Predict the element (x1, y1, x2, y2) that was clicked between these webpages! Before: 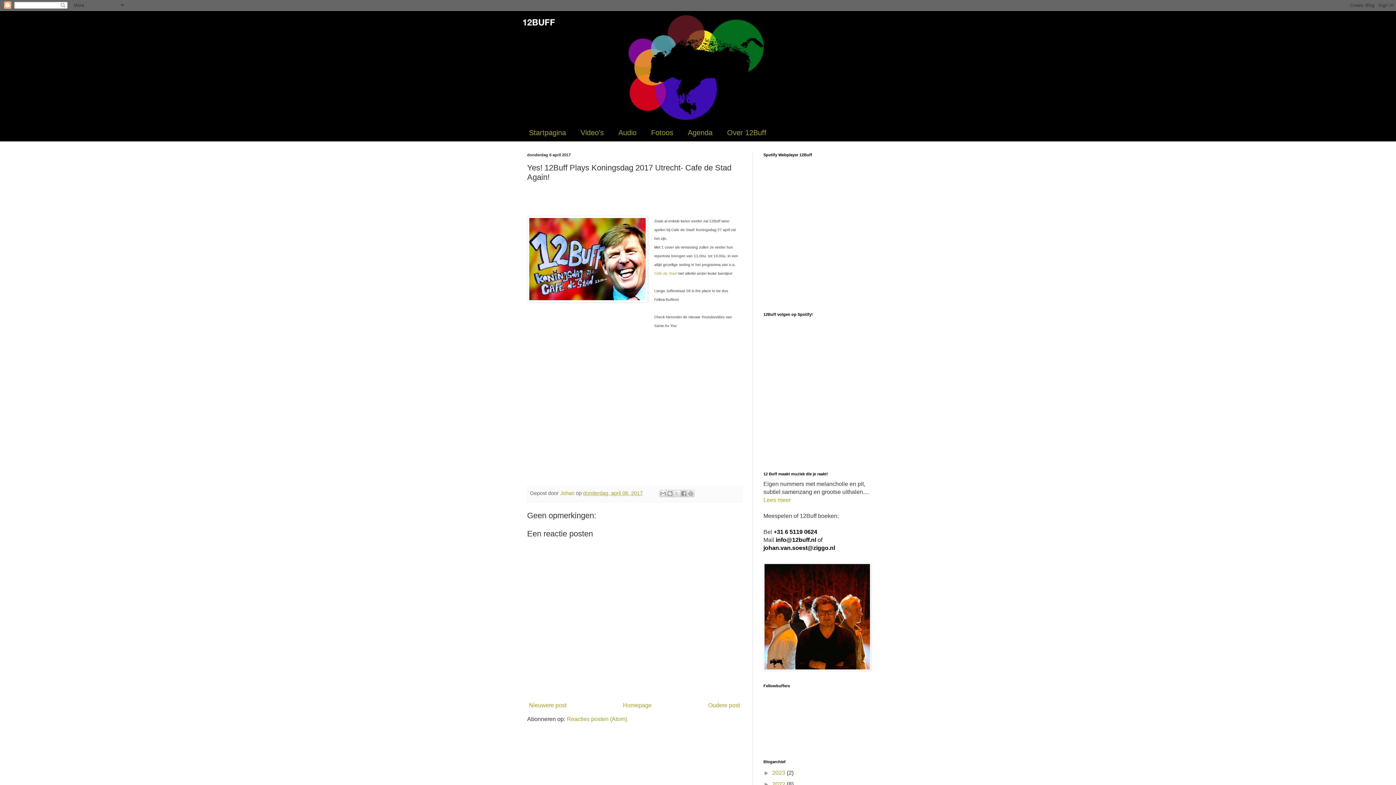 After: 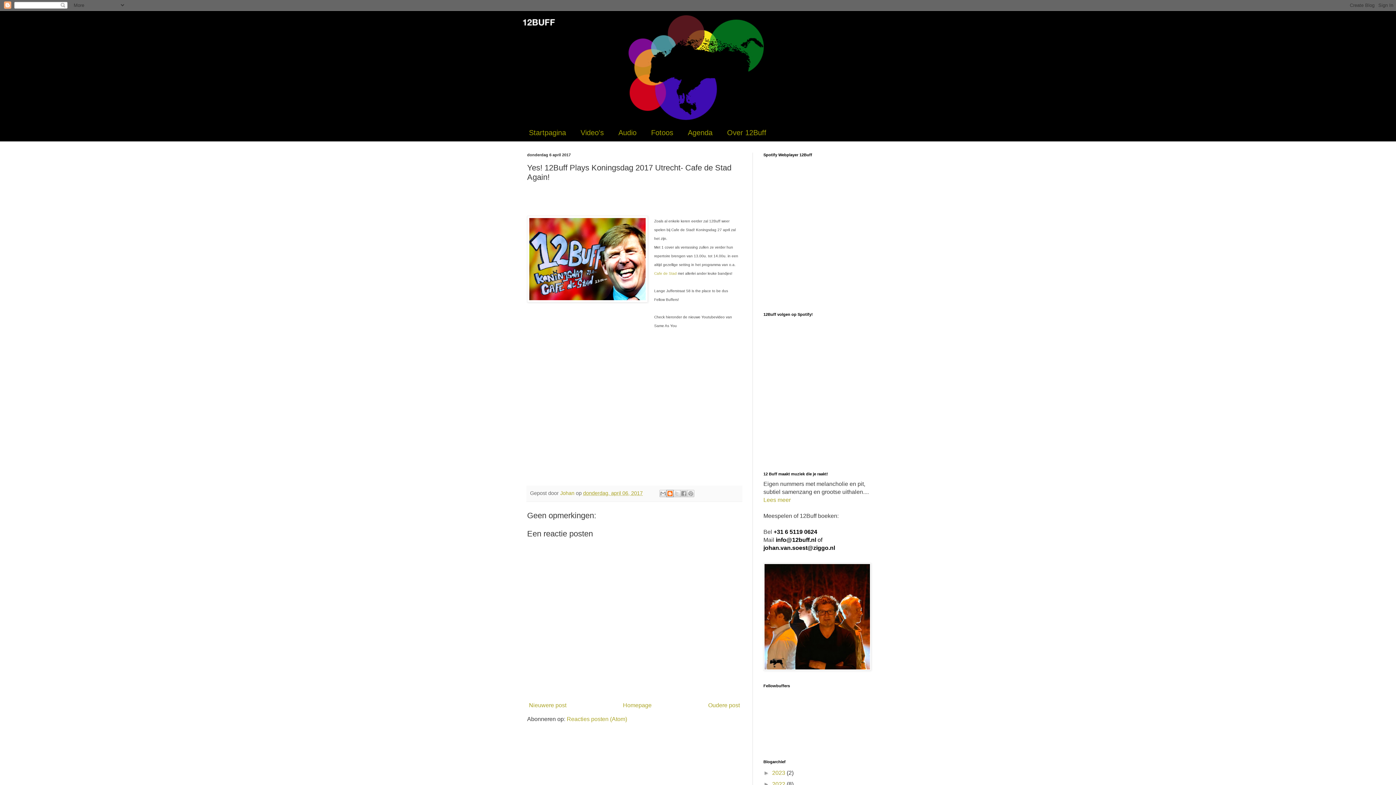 Action: label: Dit bloggen! bbox: (666, 490, 673, 497)